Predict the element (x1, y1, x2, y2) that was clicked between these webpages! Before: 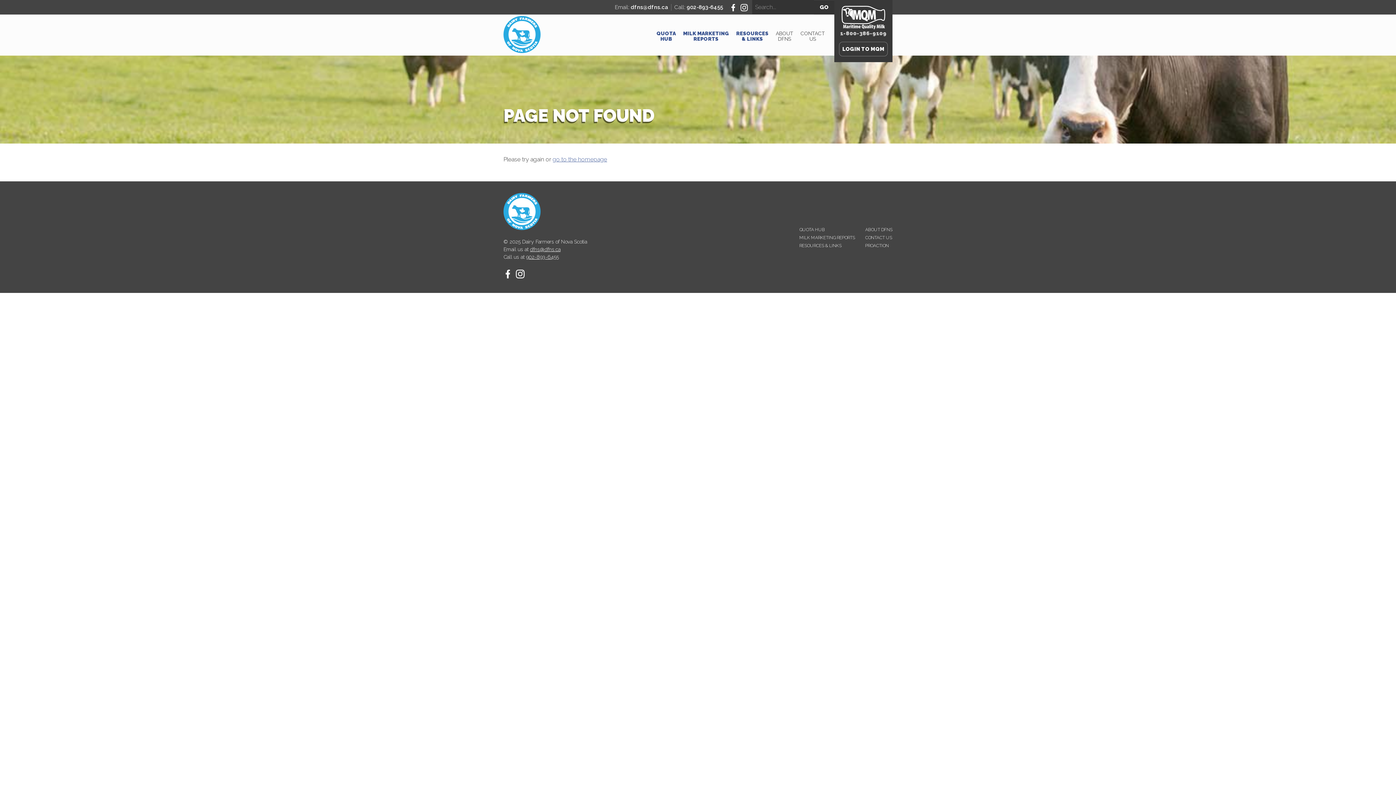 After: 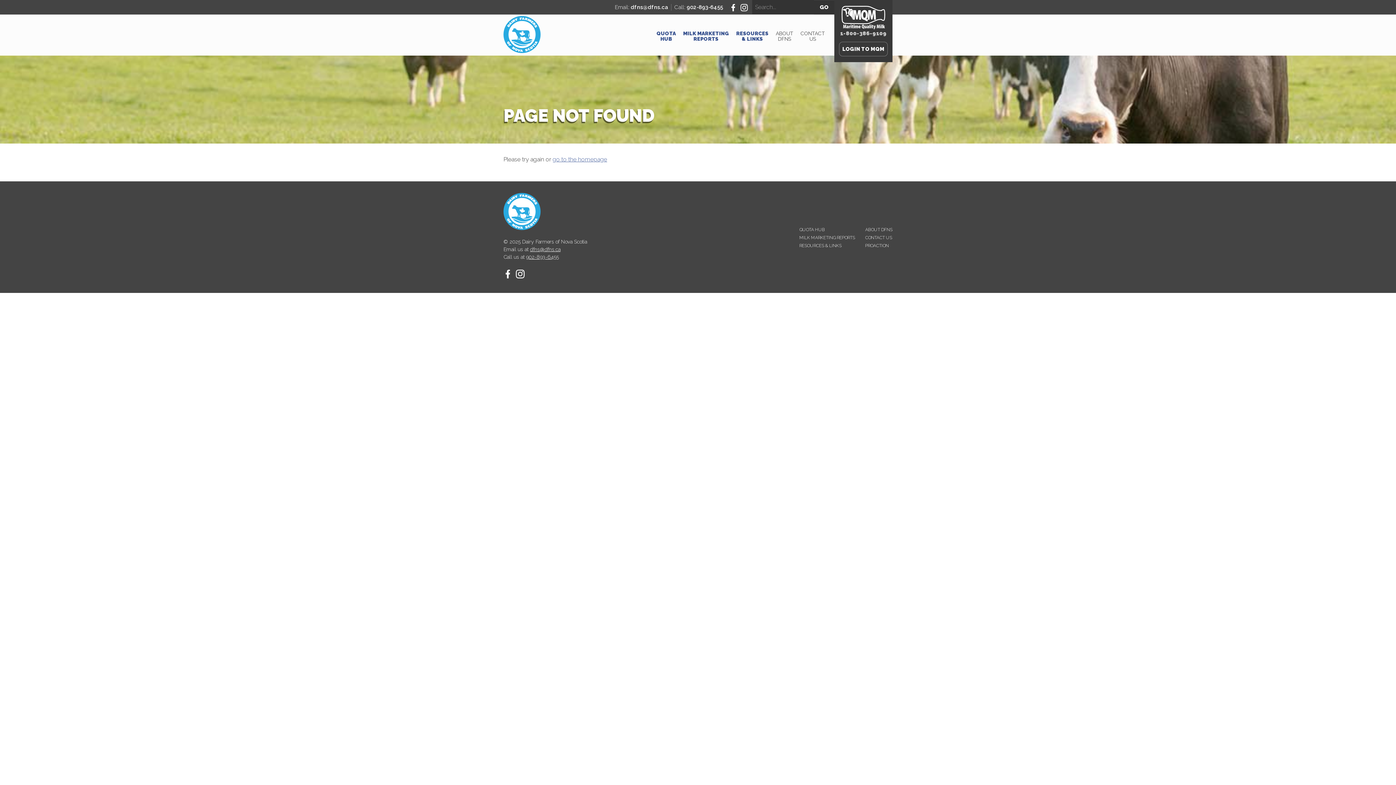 Action: bbox: (530, 246, 560, 252) label: dfns@dfns.ca